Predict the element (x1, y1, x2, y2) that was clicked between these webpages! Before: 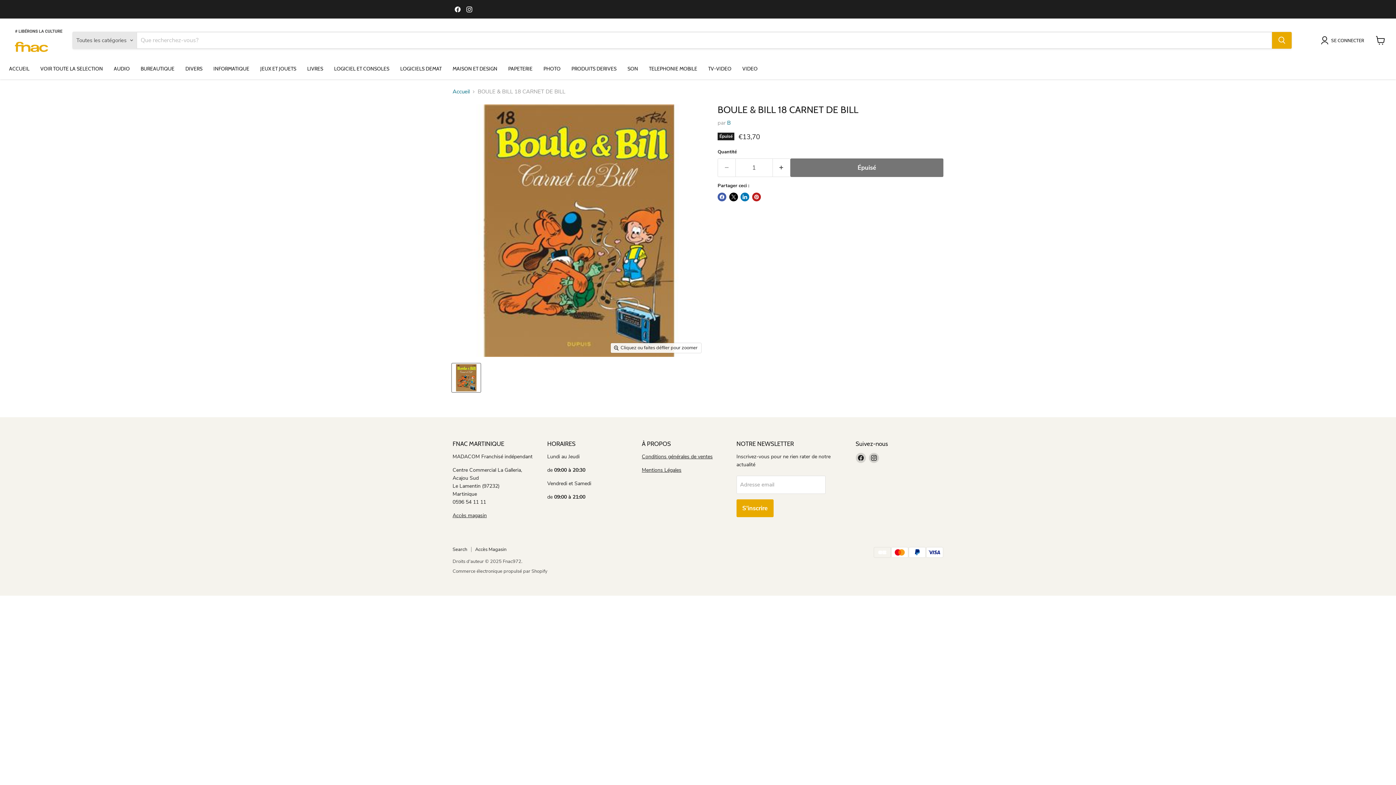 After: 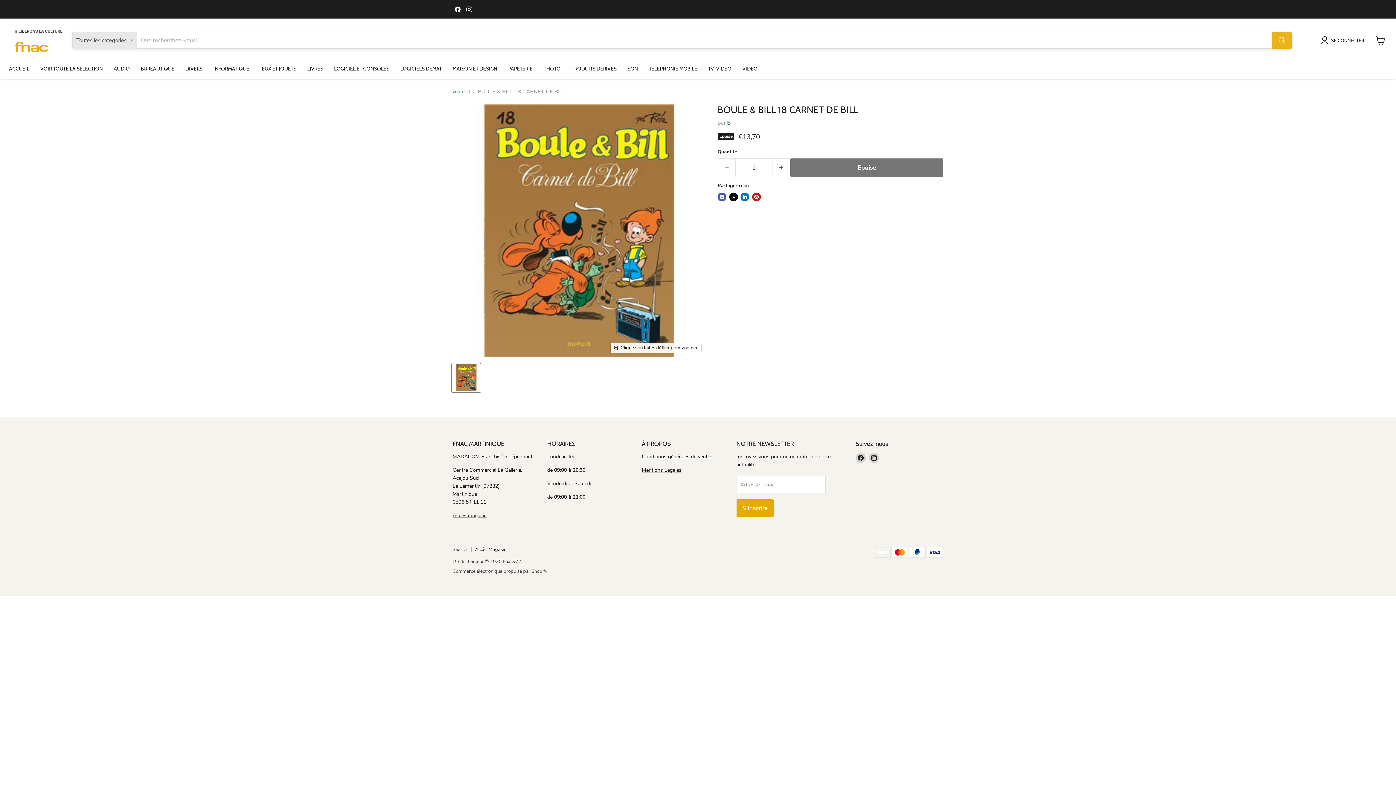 Action: label: Rechercher bbox: (1272, 32, 1292, 48)